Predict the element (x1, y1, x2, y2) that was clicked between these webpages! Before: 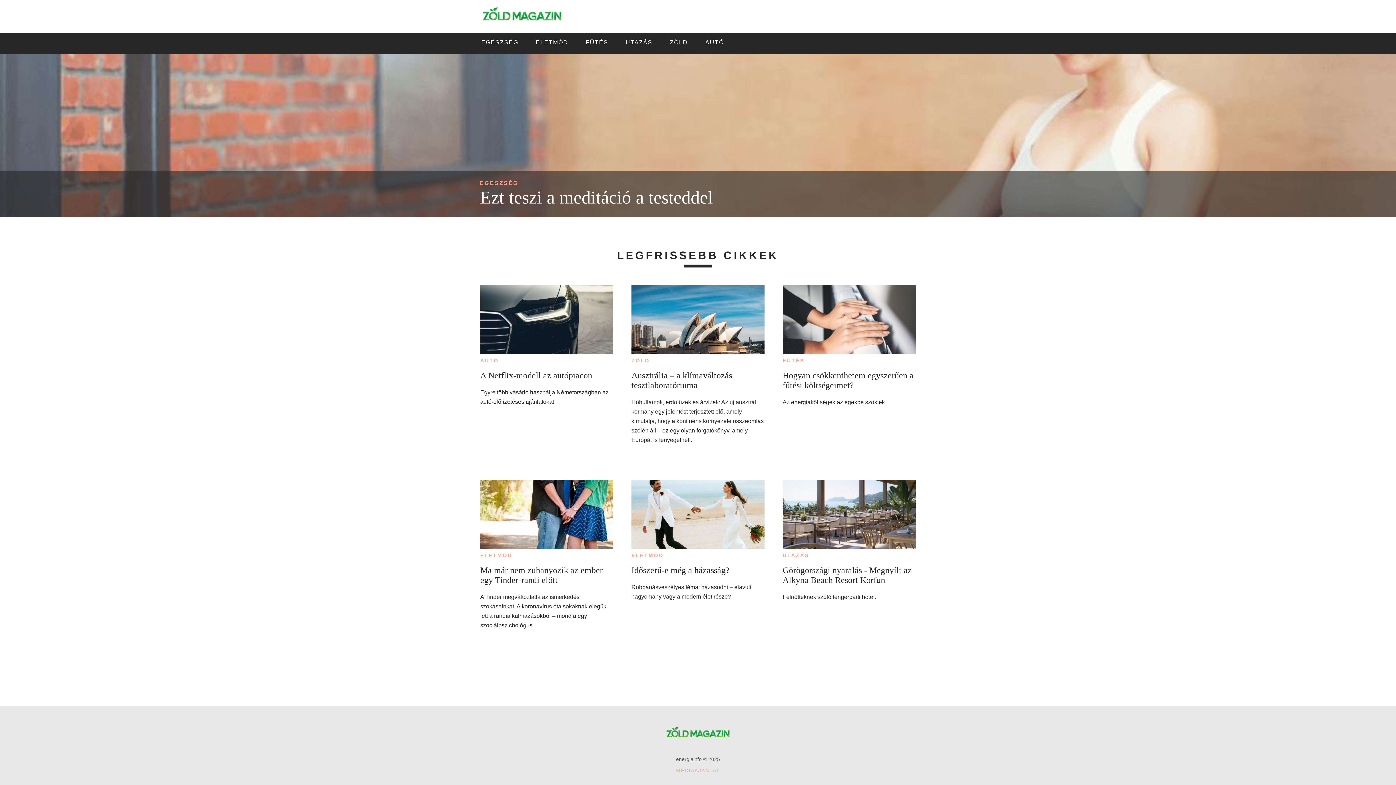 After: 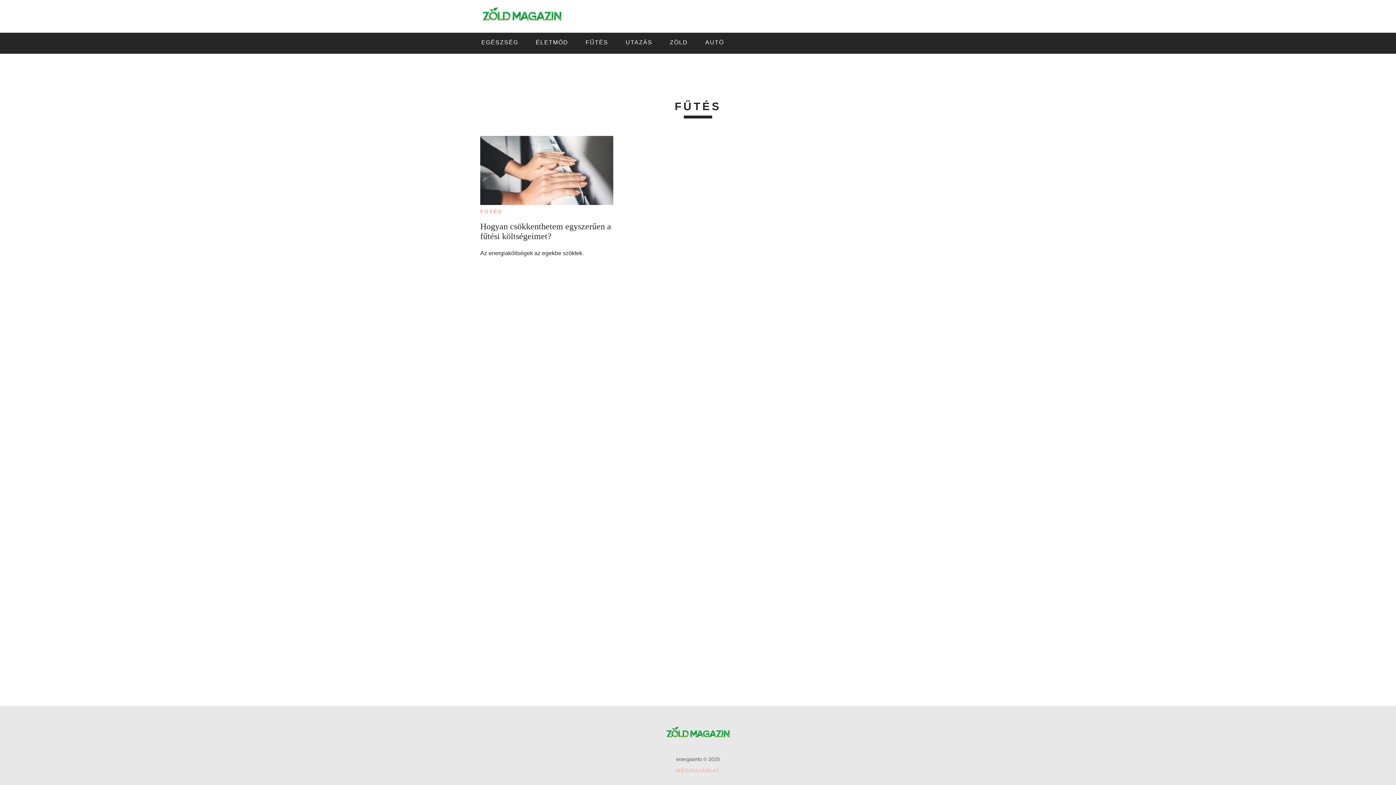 Action: bbox: (782, 357, 804, 363) label: FŰTÉS